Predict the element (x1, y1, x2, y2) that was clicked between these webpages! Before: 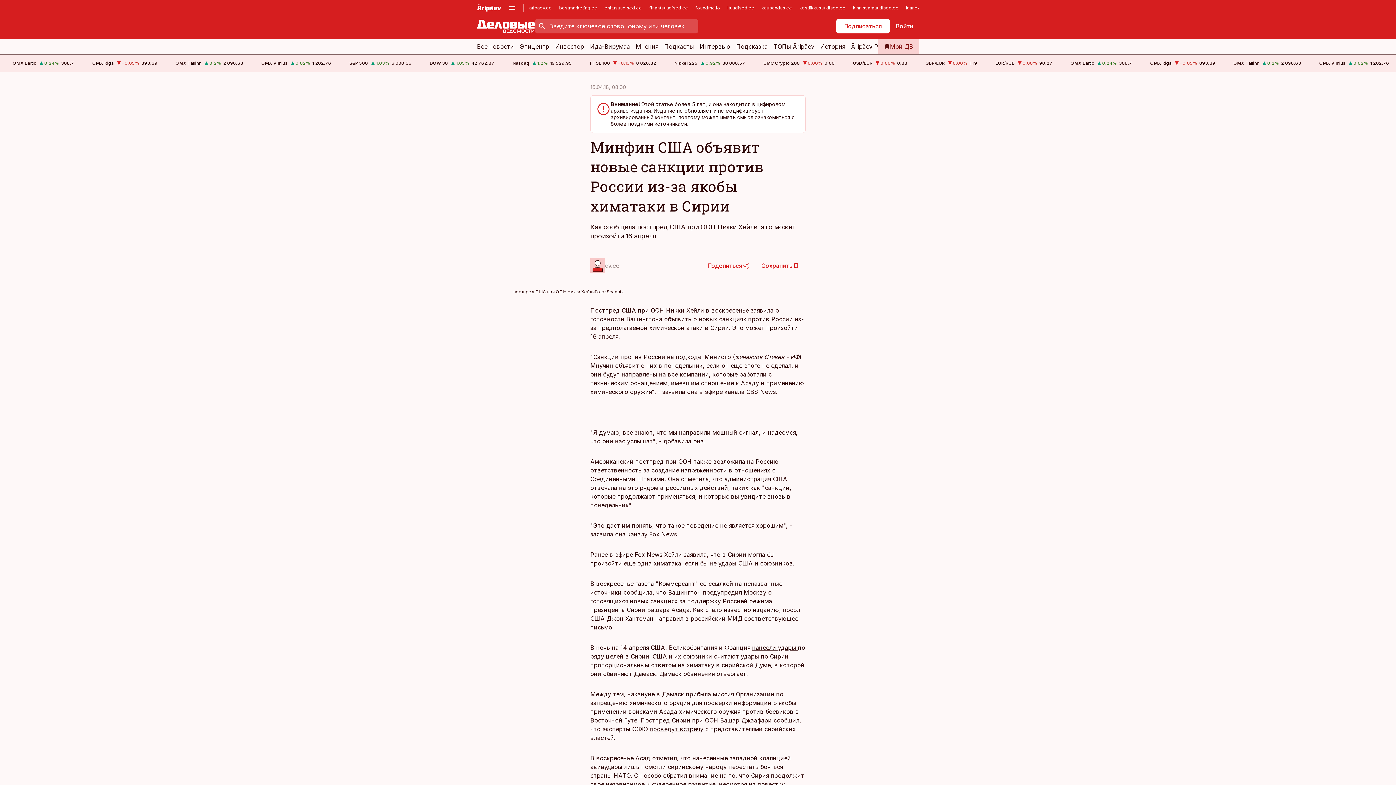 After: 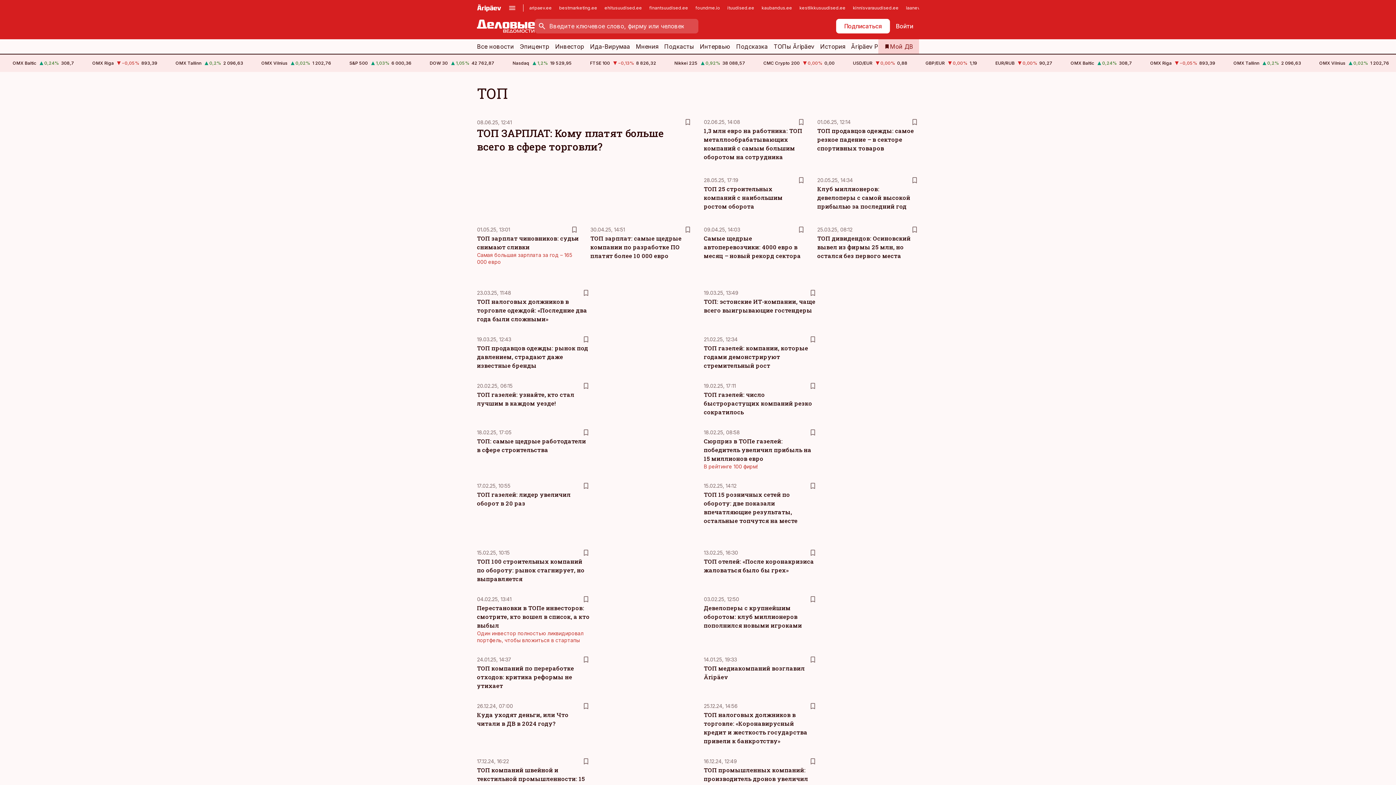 Action: label: ТОПы Äripäev bbox: (773, 39, 814, 53)